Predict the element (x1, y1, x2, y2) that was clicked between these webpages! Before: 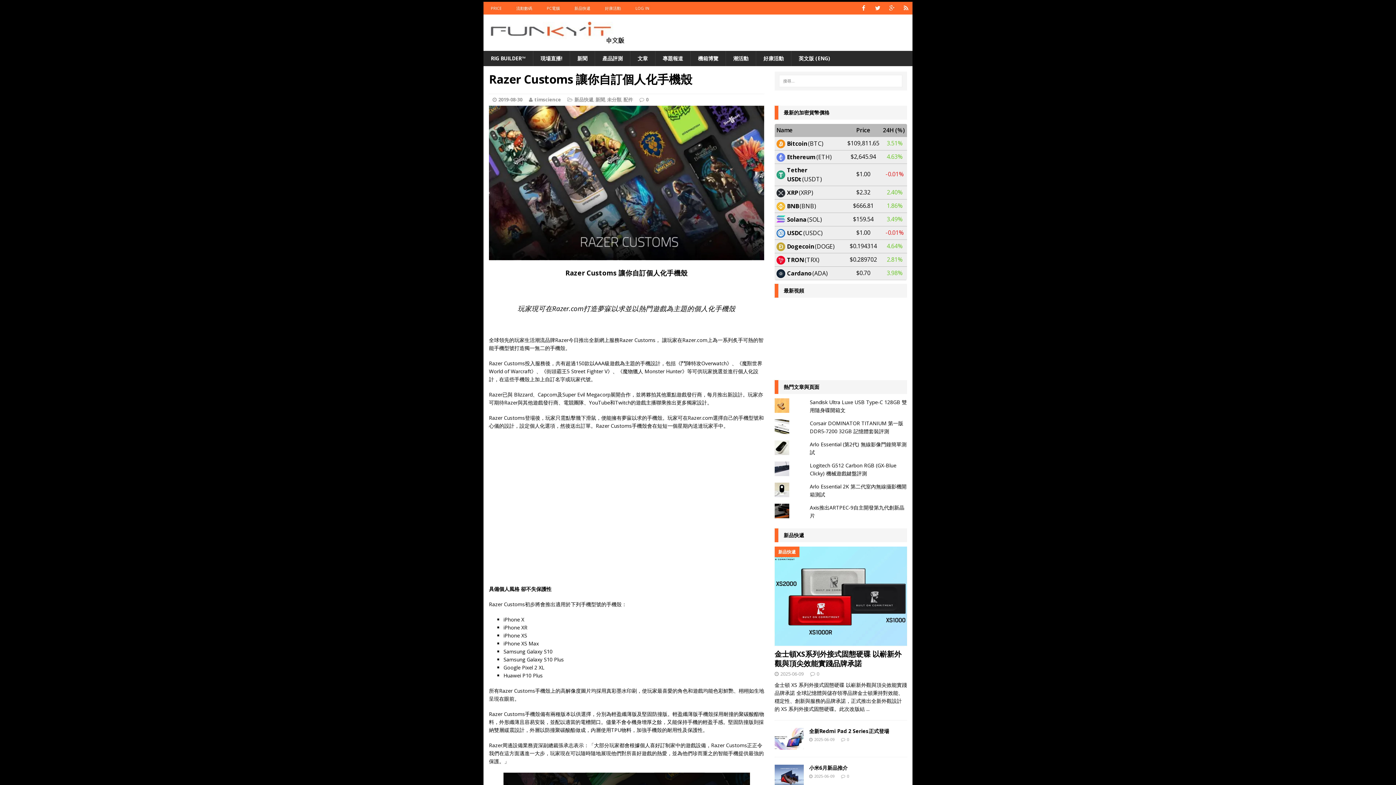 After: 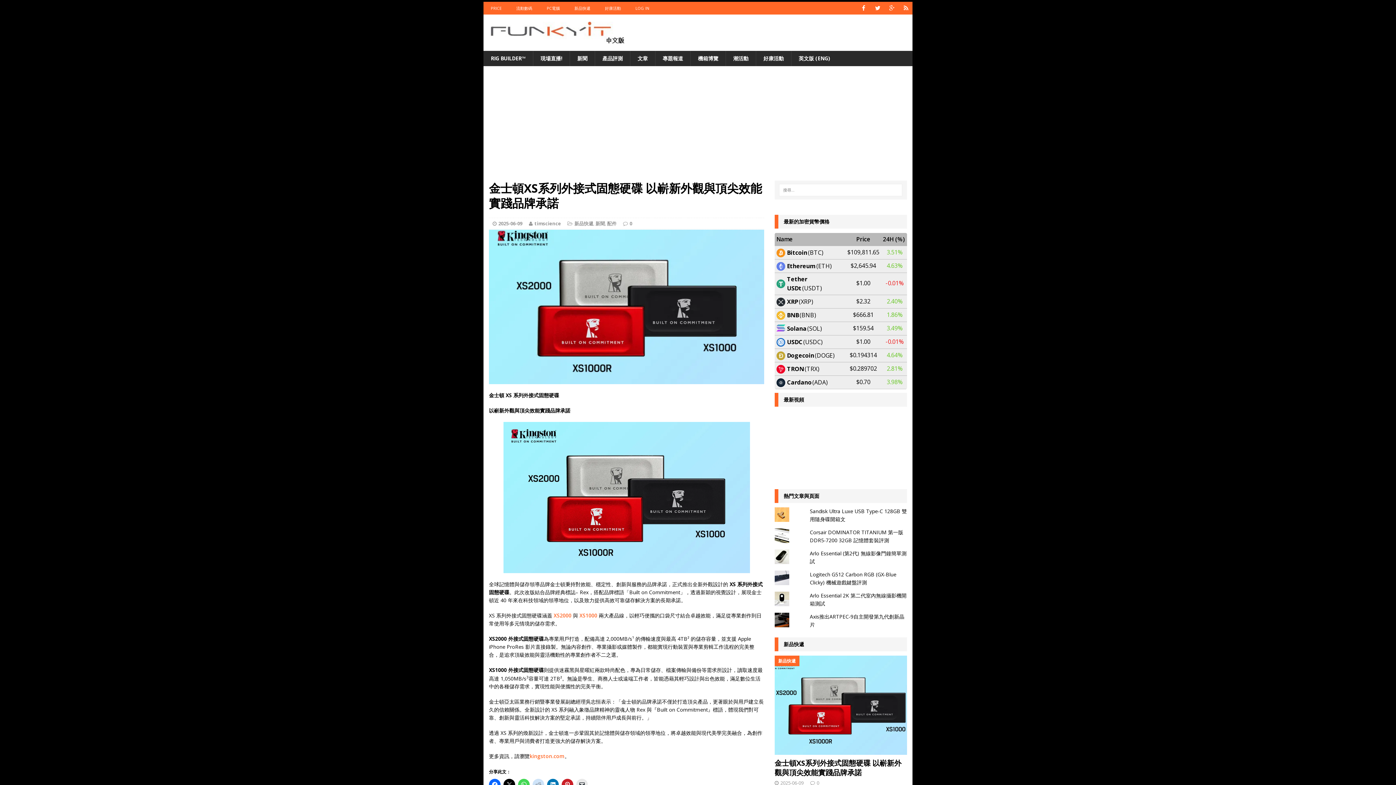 Action: bbox: (774, 638, 907, 645)